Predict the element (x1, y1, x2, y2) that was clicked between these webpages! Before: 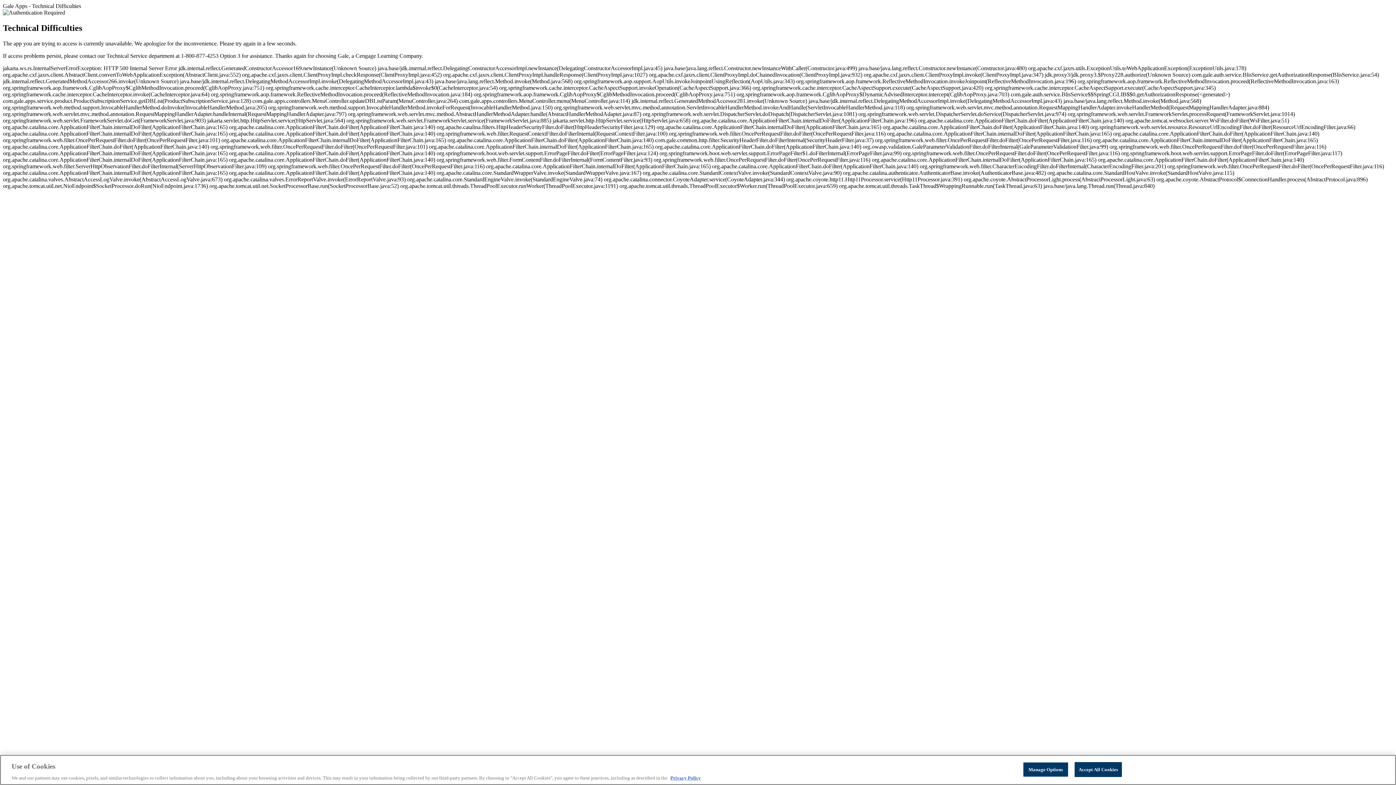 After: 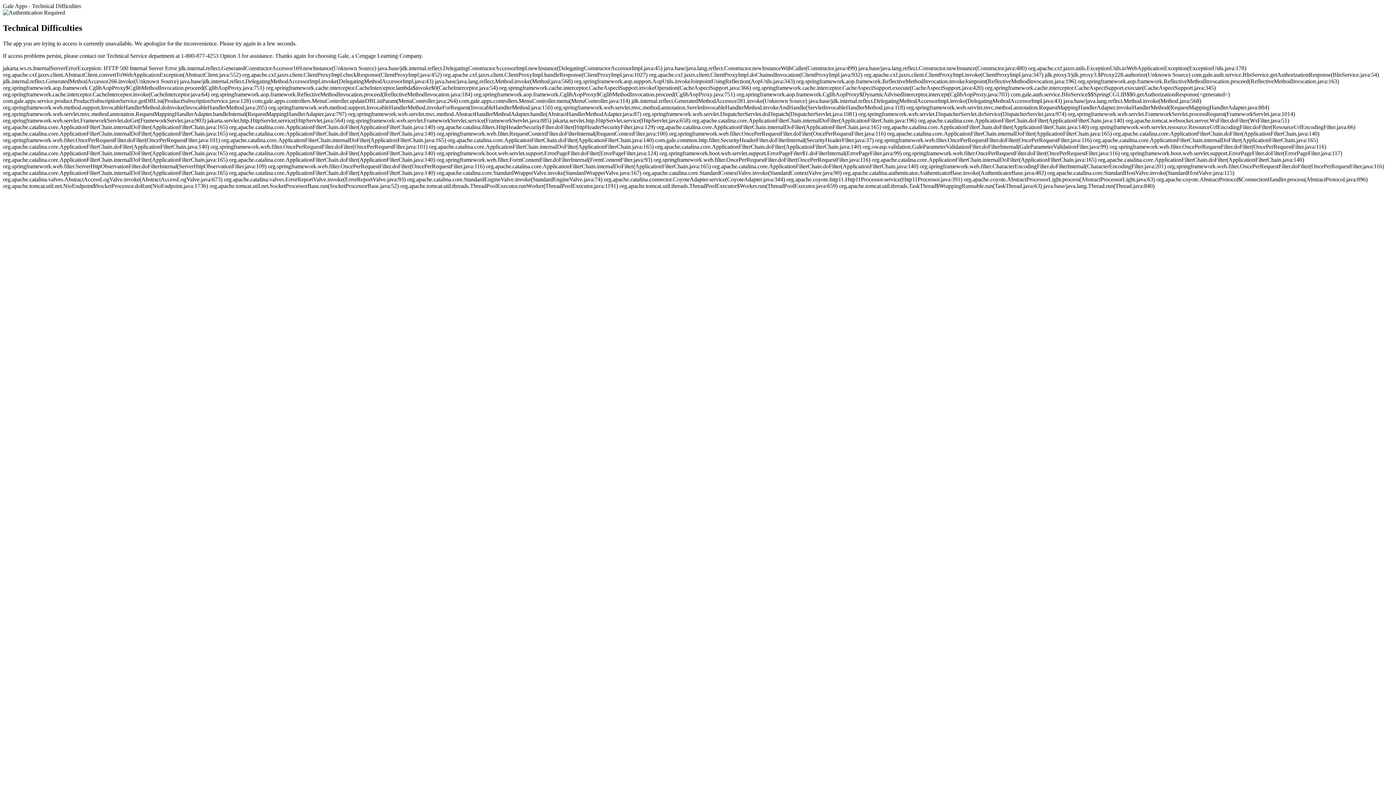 Action: bbox: (1074, 762, 1122, 777) label: Accept All Cookies